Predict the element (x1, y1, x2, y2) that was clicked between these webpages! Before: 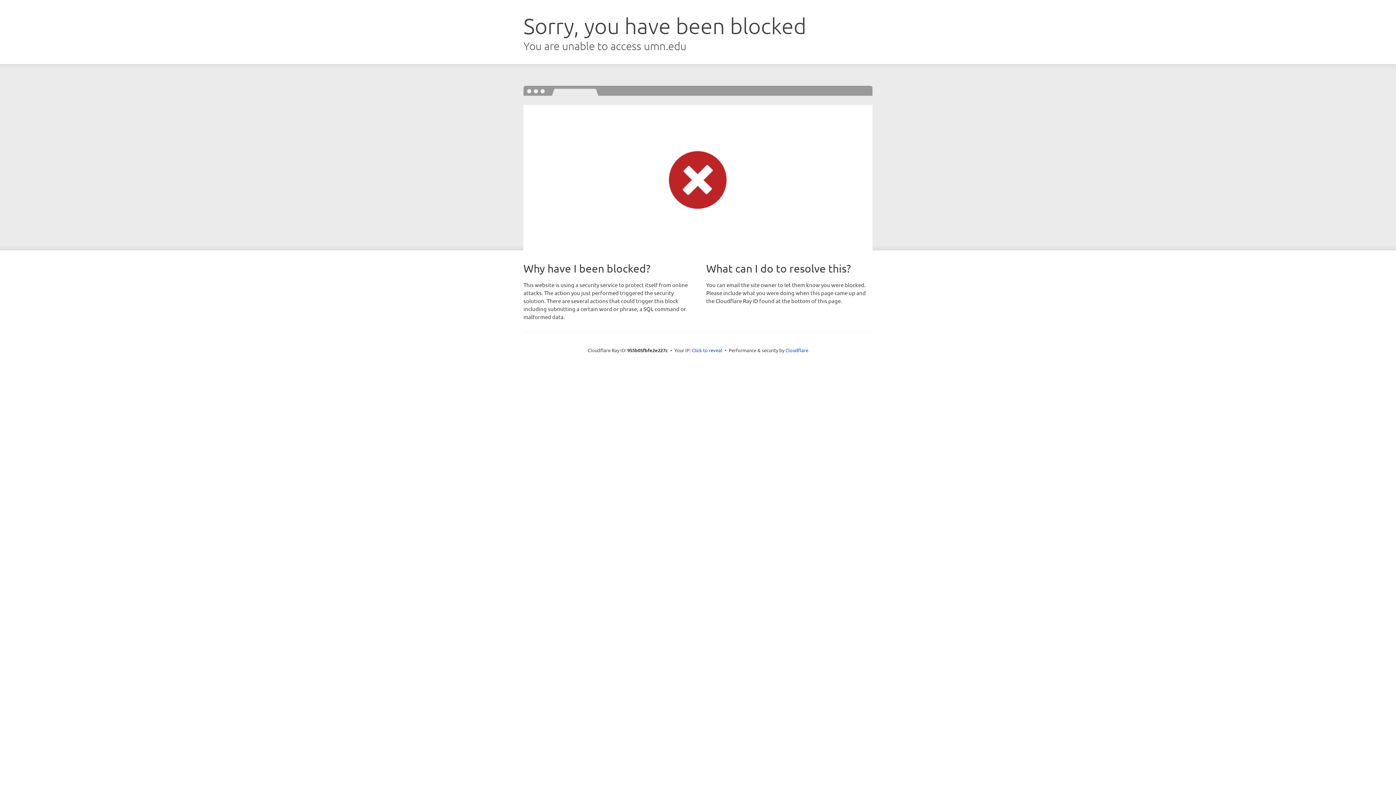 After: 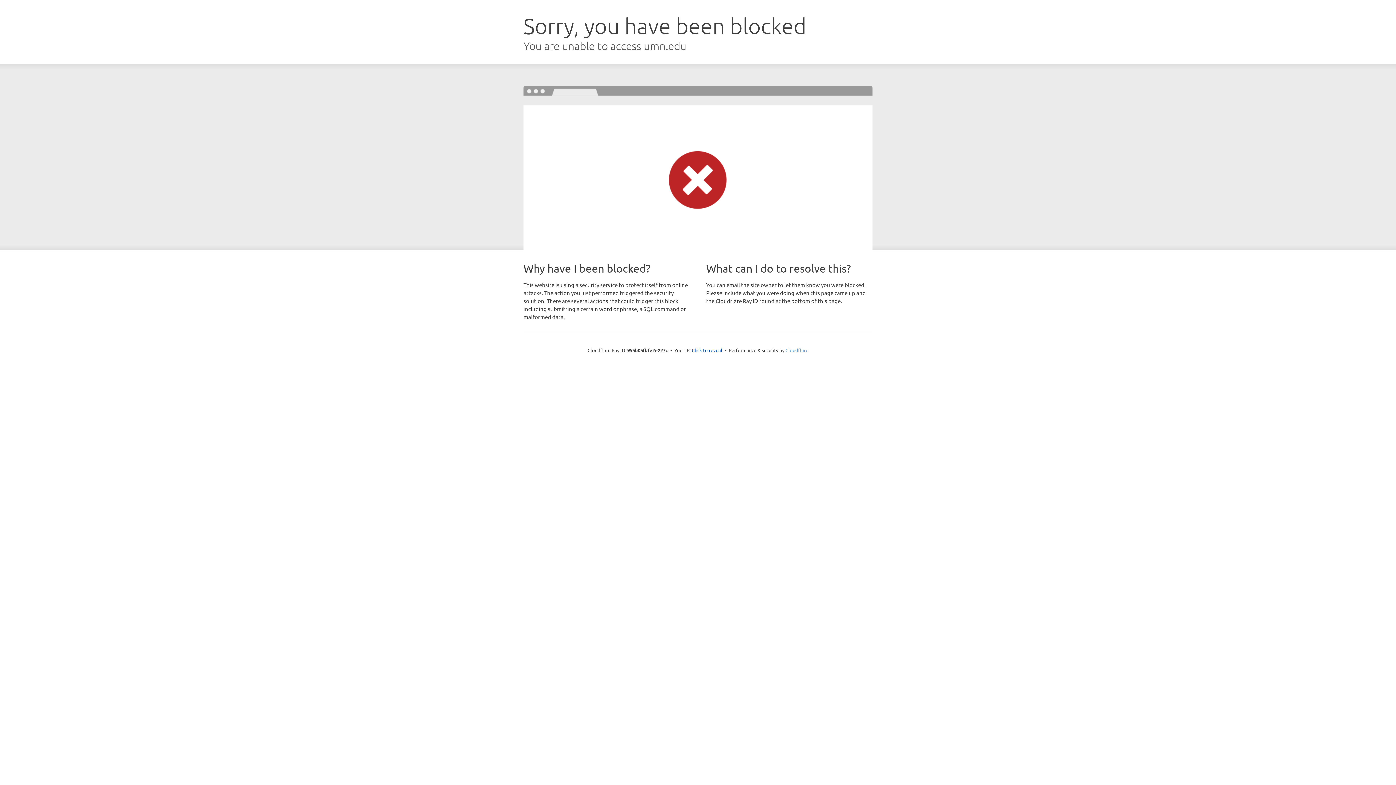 Action: label: Cloudflare bbox: (785, 347, 808, 353)